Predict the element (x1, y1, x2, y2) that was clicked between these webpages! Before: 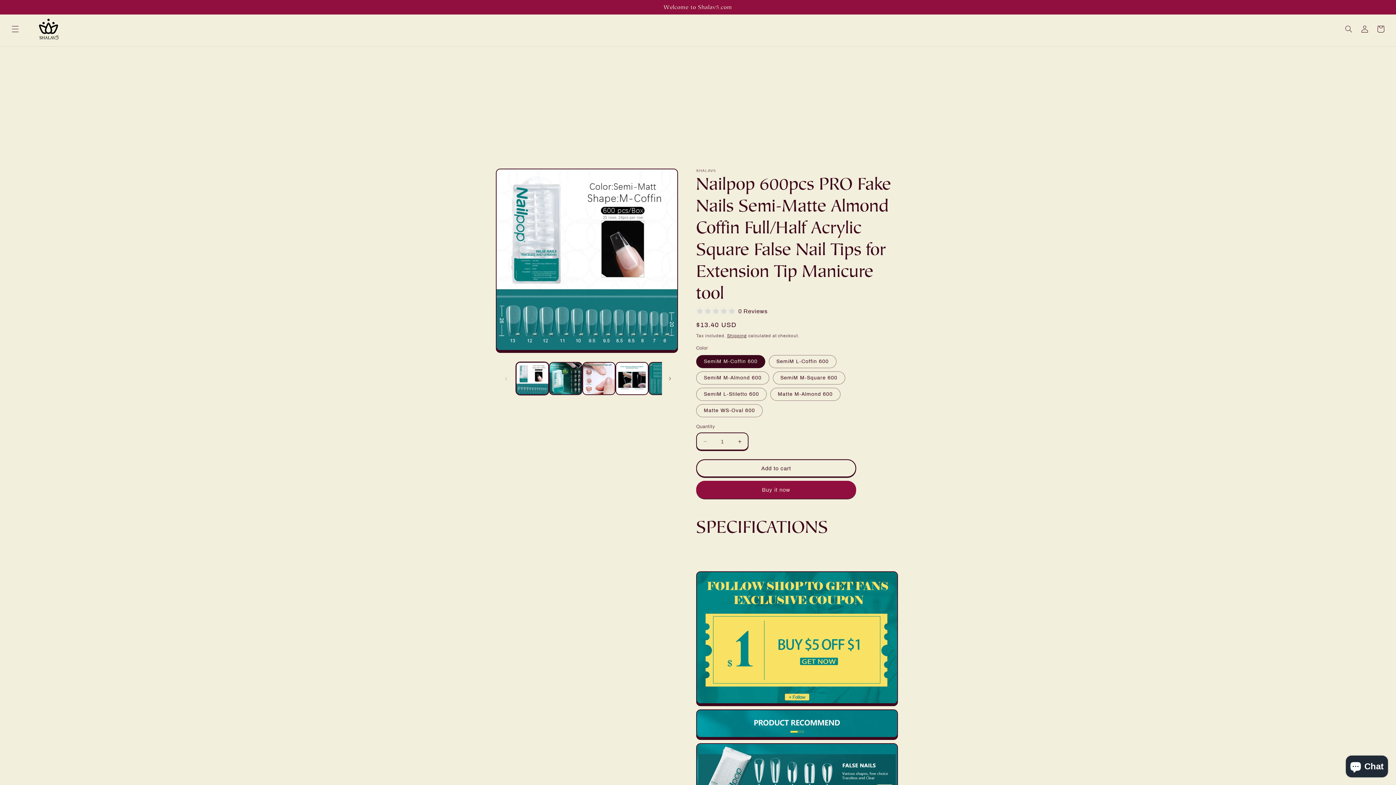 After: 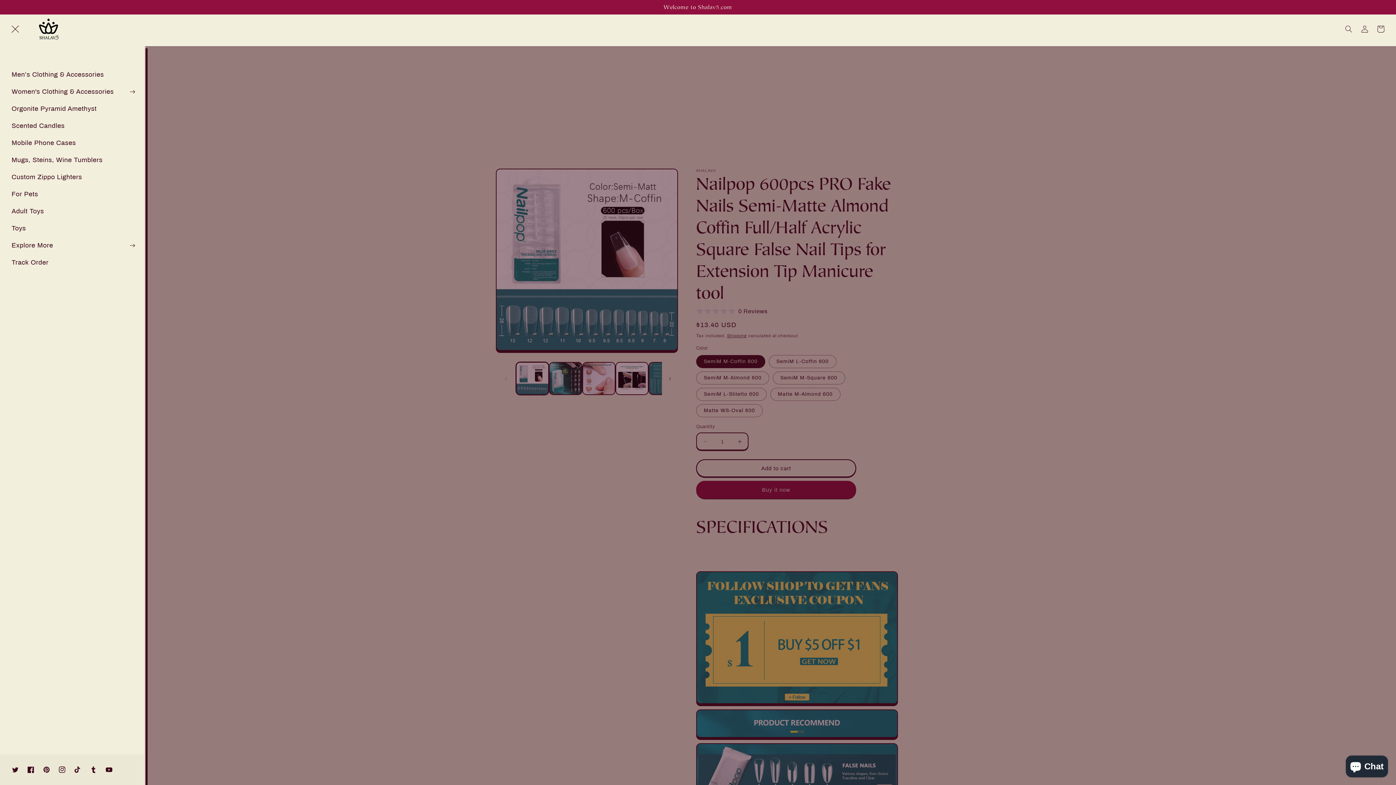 Action: label: Menu bbox: (7, 20, 23, 36)